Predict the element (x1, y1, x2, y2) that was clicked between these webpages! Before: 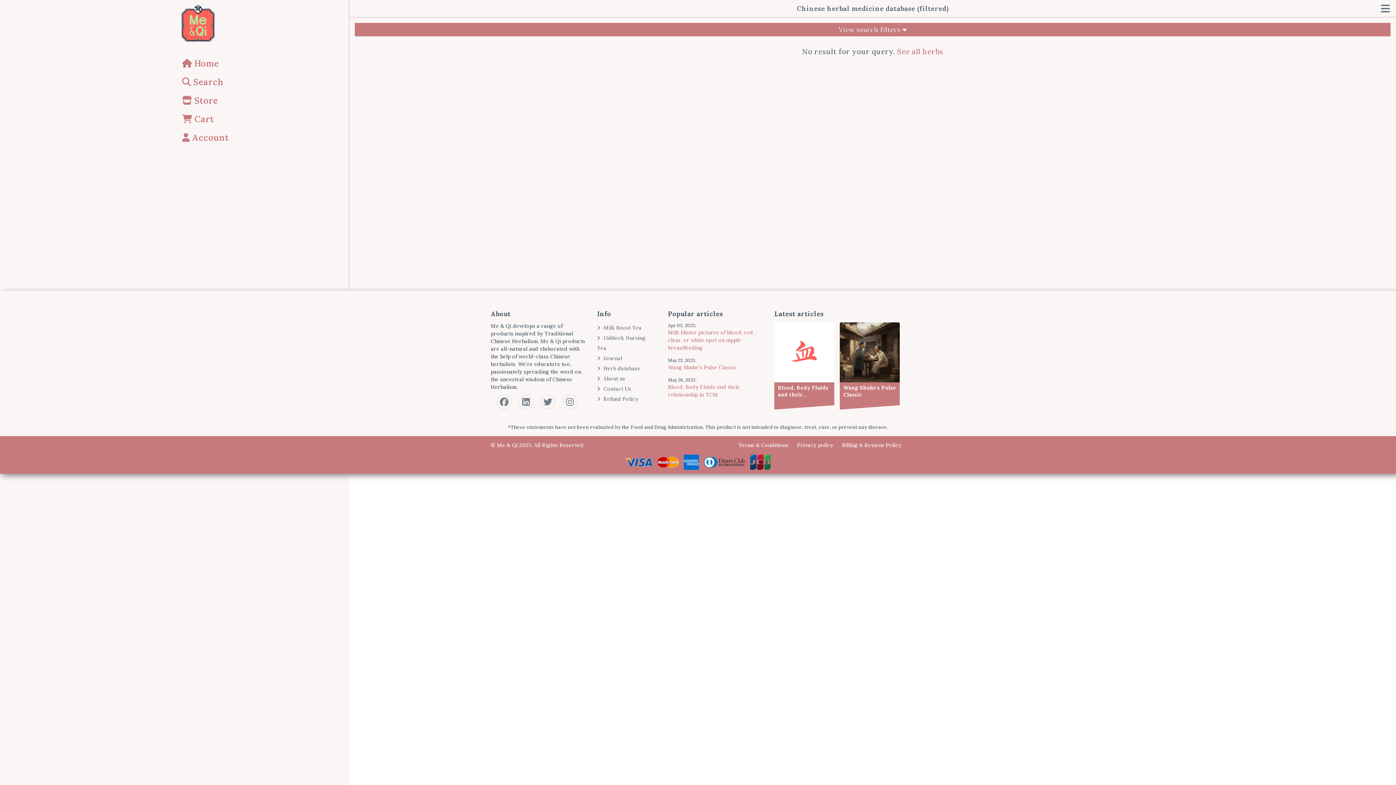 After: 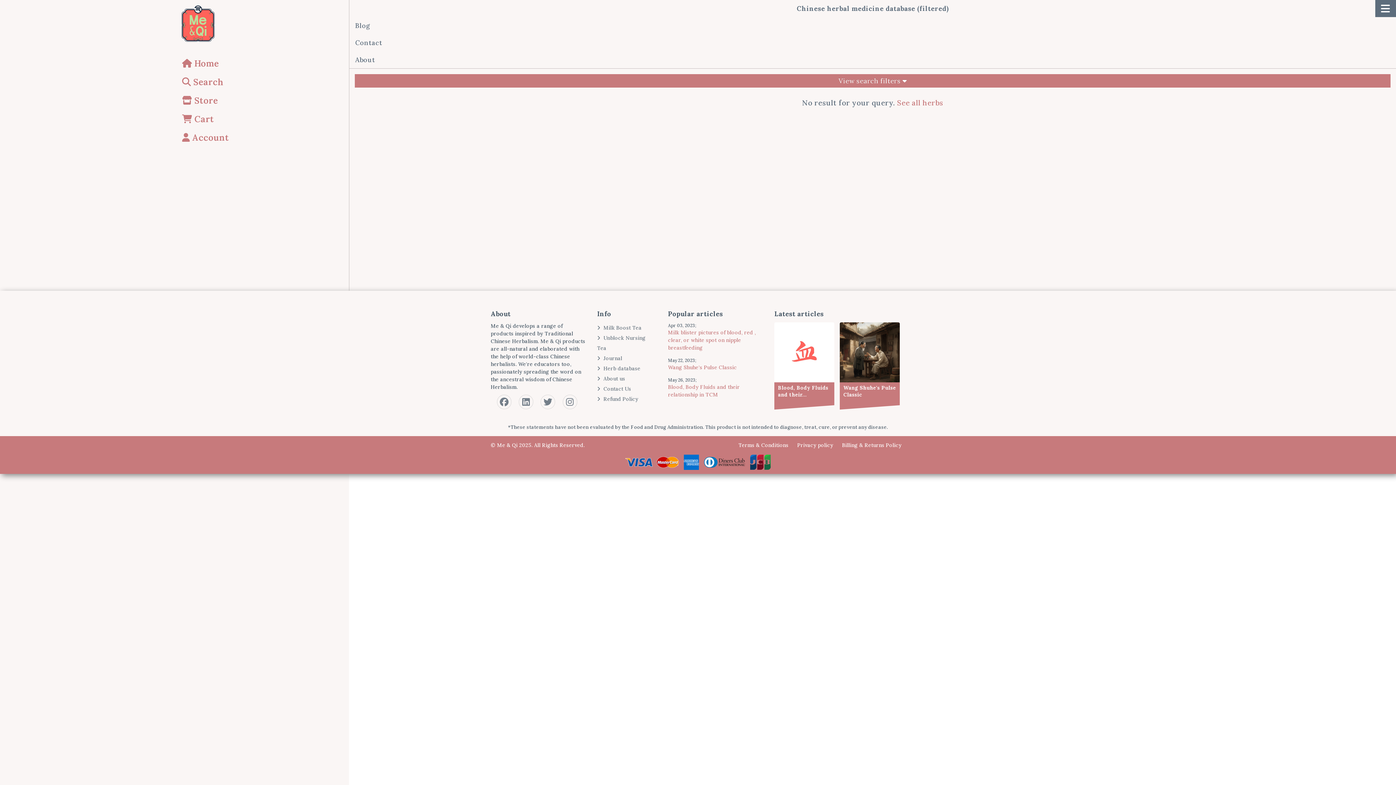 Action: bbox: (1375, 0, 1396, 17)